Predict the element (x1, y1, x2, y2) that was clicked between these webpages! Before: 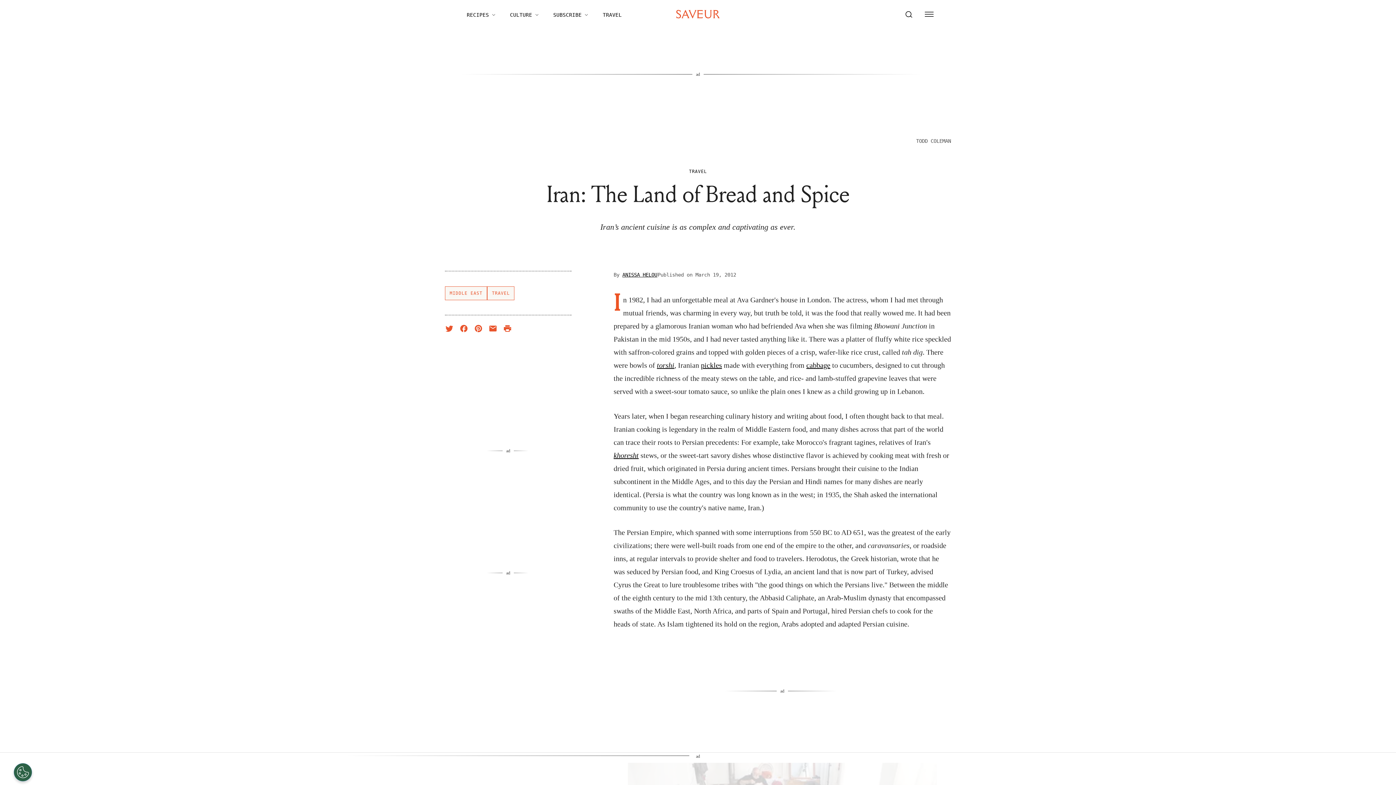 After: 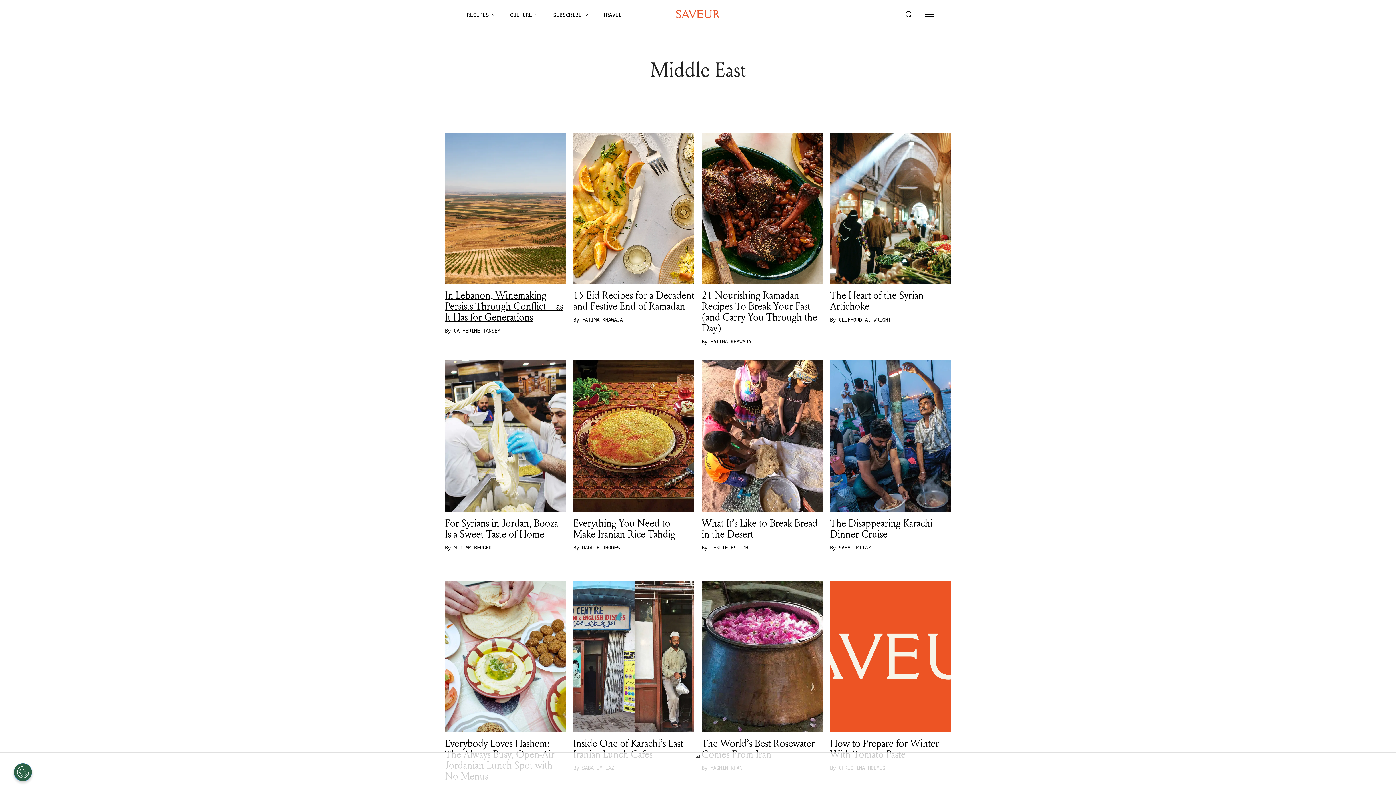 Action: bbox: (445, 286, 487, 300) label: MIDDLE EAST